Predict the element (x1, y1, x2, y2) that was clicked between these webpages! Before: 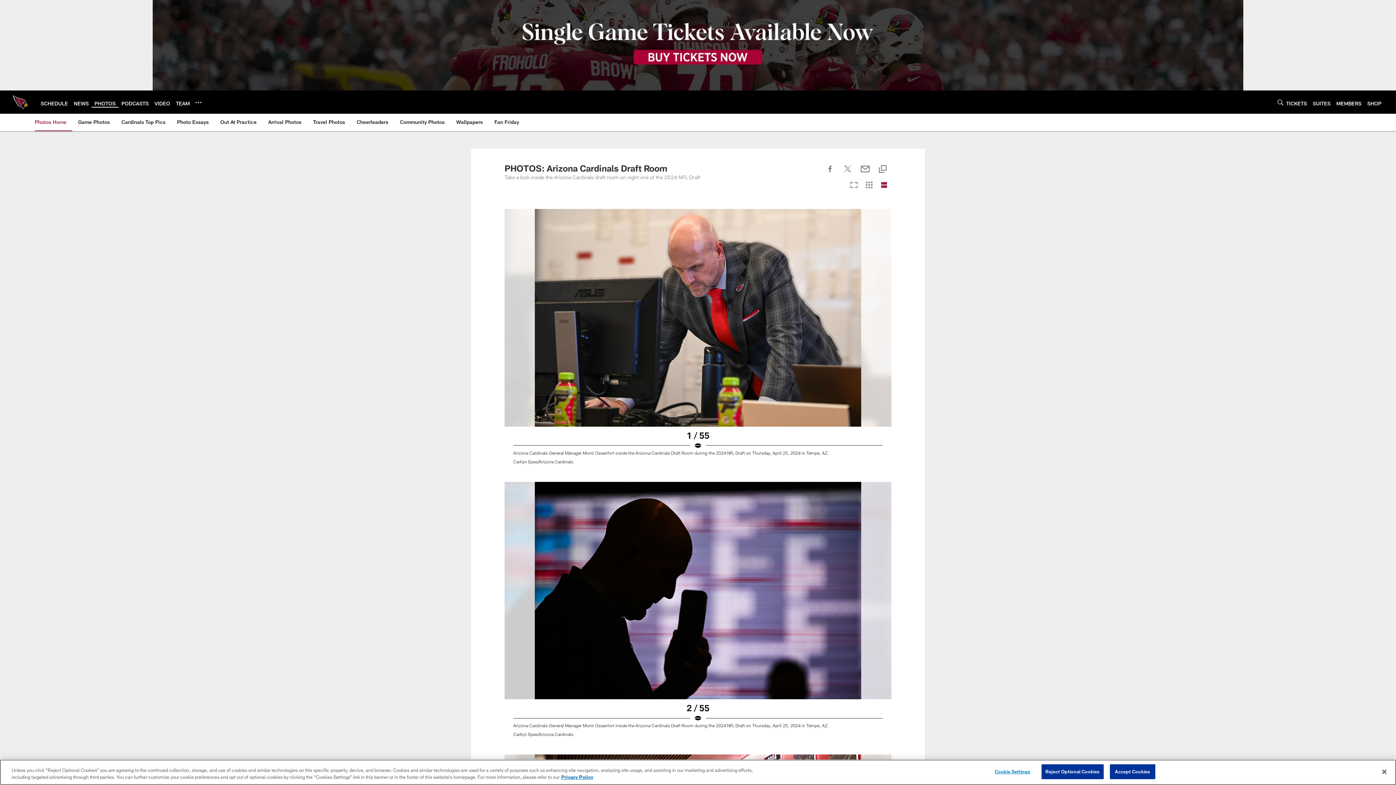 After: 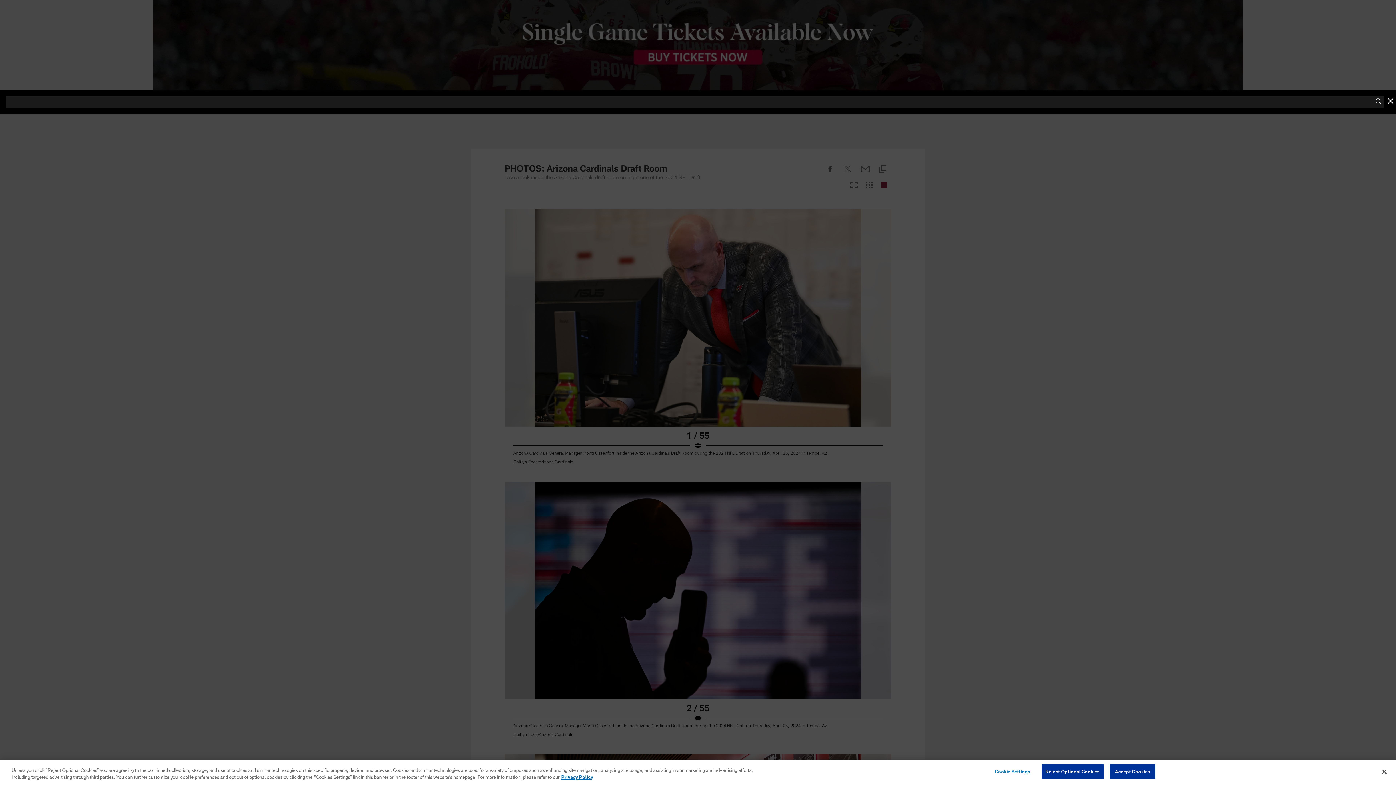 Action: bbox: (1277, 97, 1283, 107) label: Search